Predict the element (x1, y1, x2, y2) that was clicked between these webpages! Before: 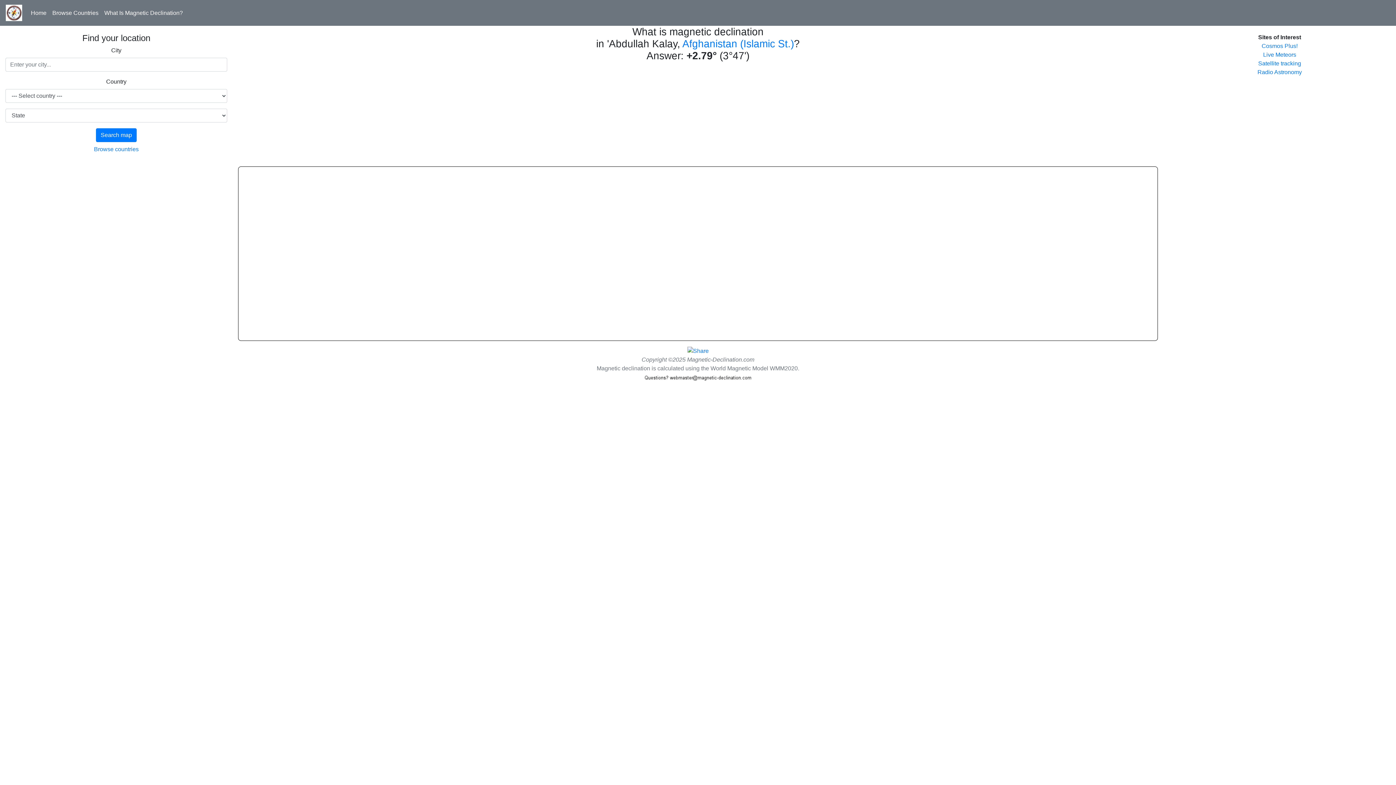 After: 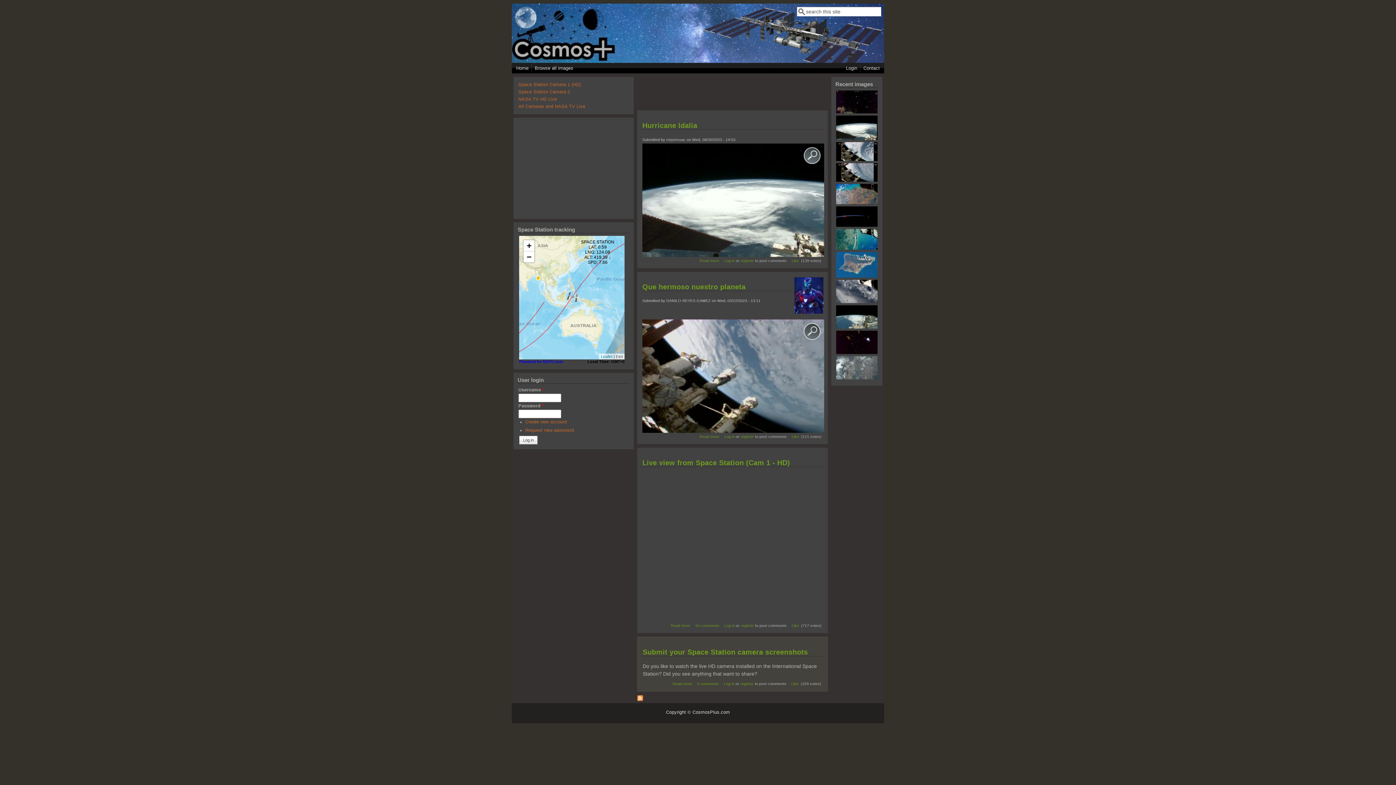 Action: bbox: (1261, 42, 1297, 49) label: Cosmos Plus!